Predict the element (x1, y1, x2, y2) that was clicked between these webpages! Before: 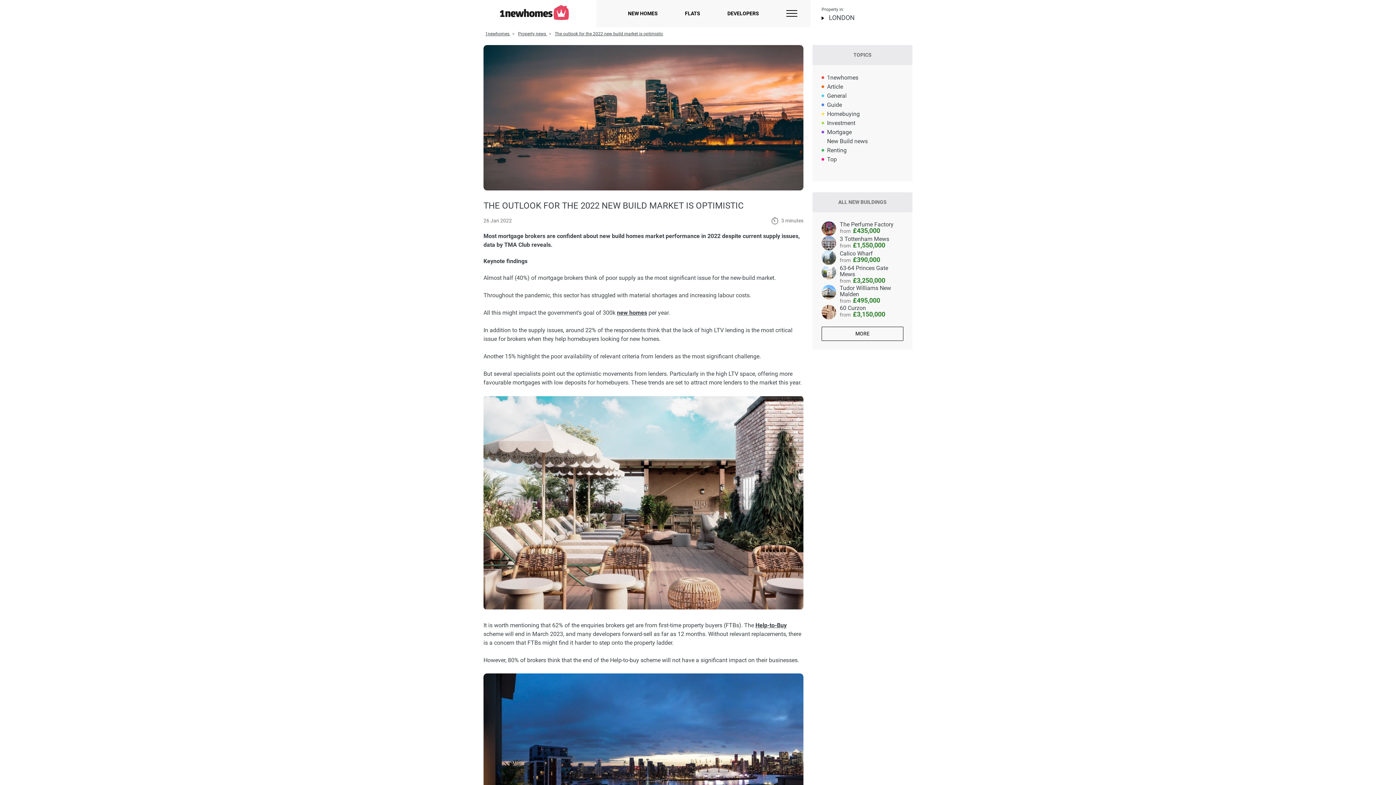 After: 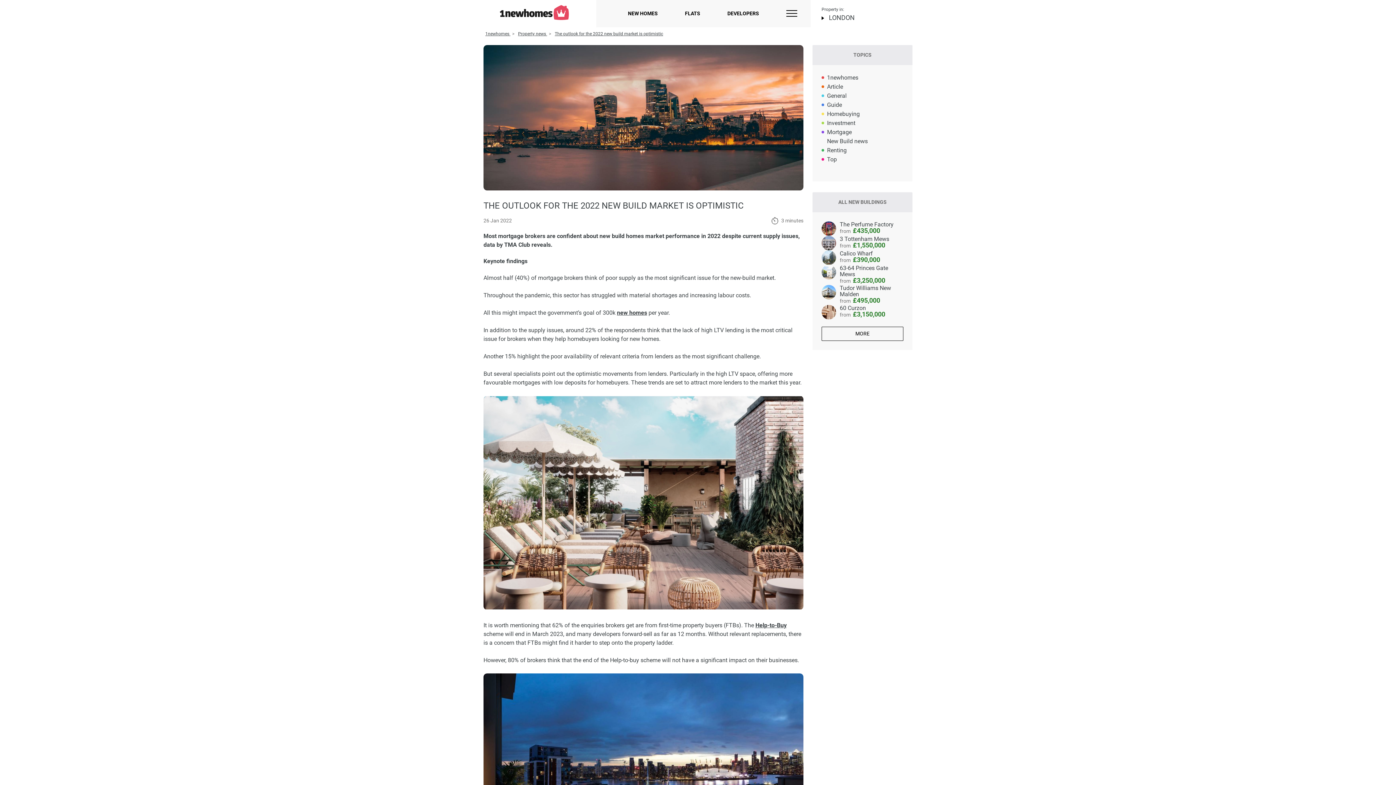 Action: bbox: (554, 31, 663, 36) label: The outlook for the 2022 new build market is optimistic